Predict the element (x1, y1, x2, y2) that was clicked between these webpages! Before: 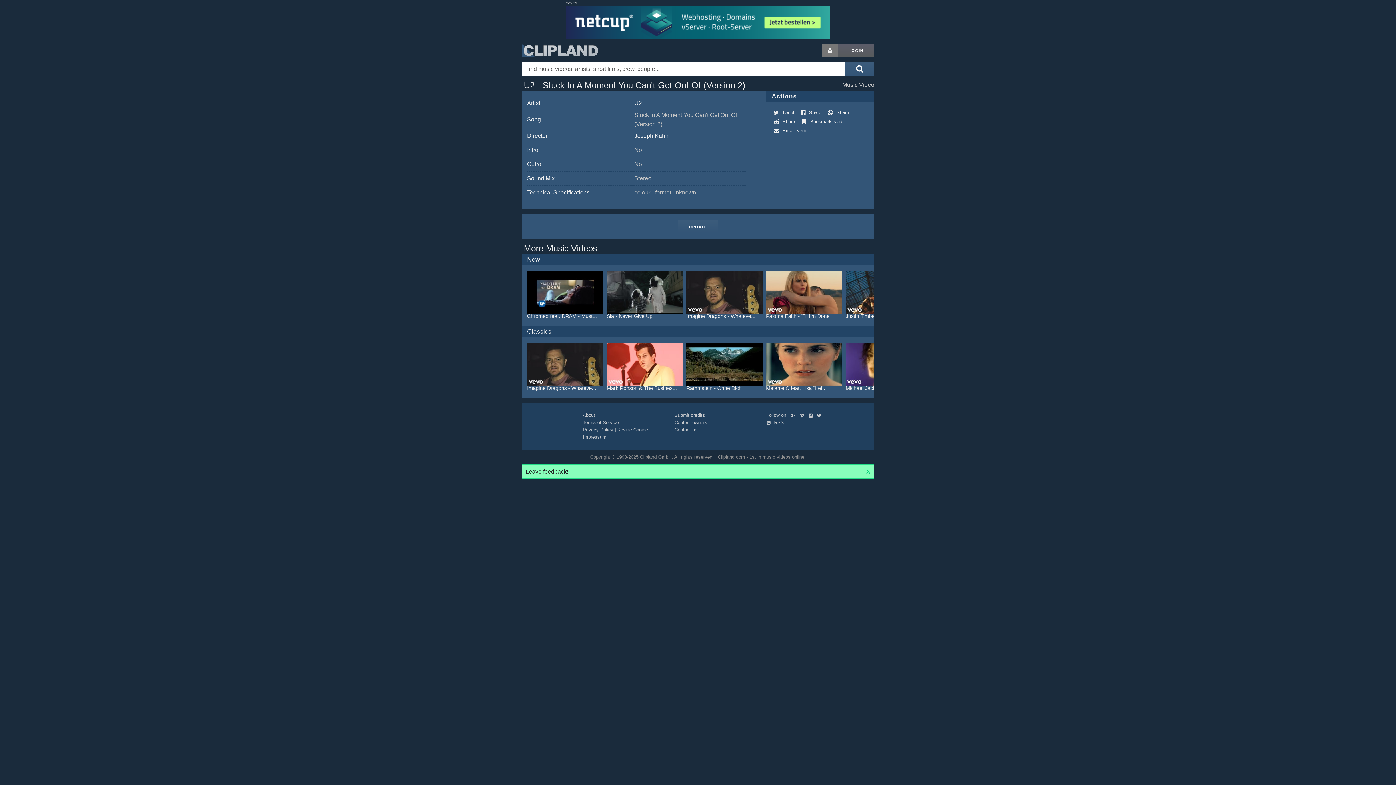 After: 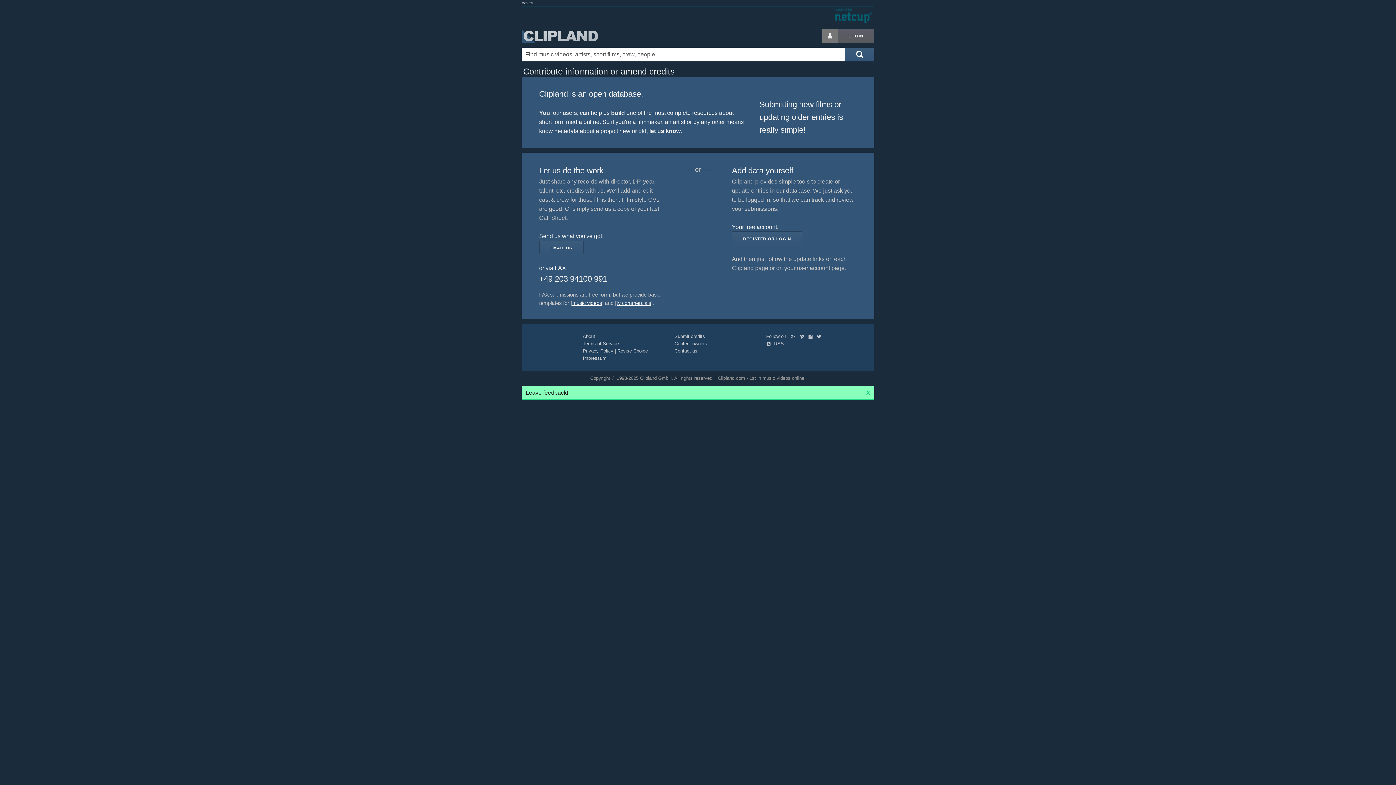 Action: label: Submit credits bbox: (674, 412, 705, 418)